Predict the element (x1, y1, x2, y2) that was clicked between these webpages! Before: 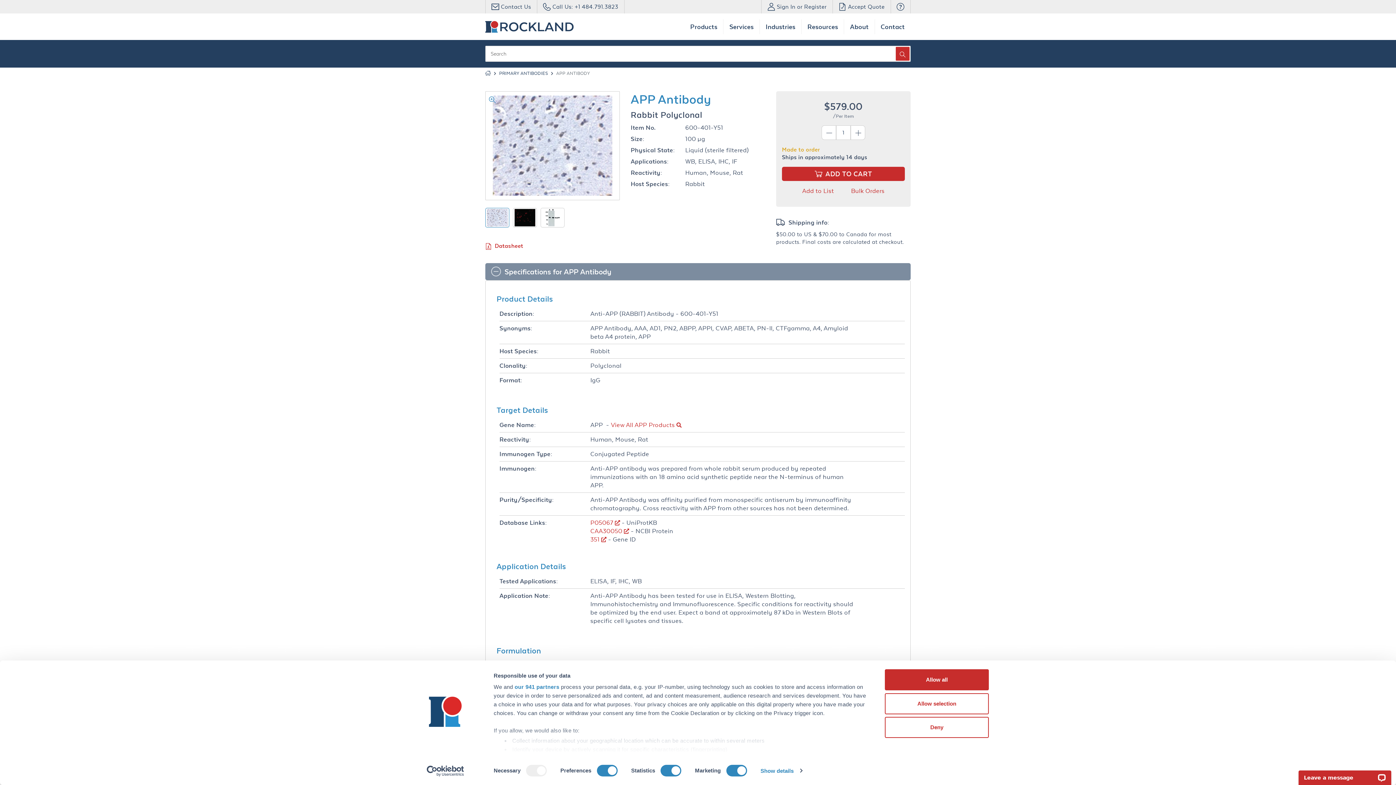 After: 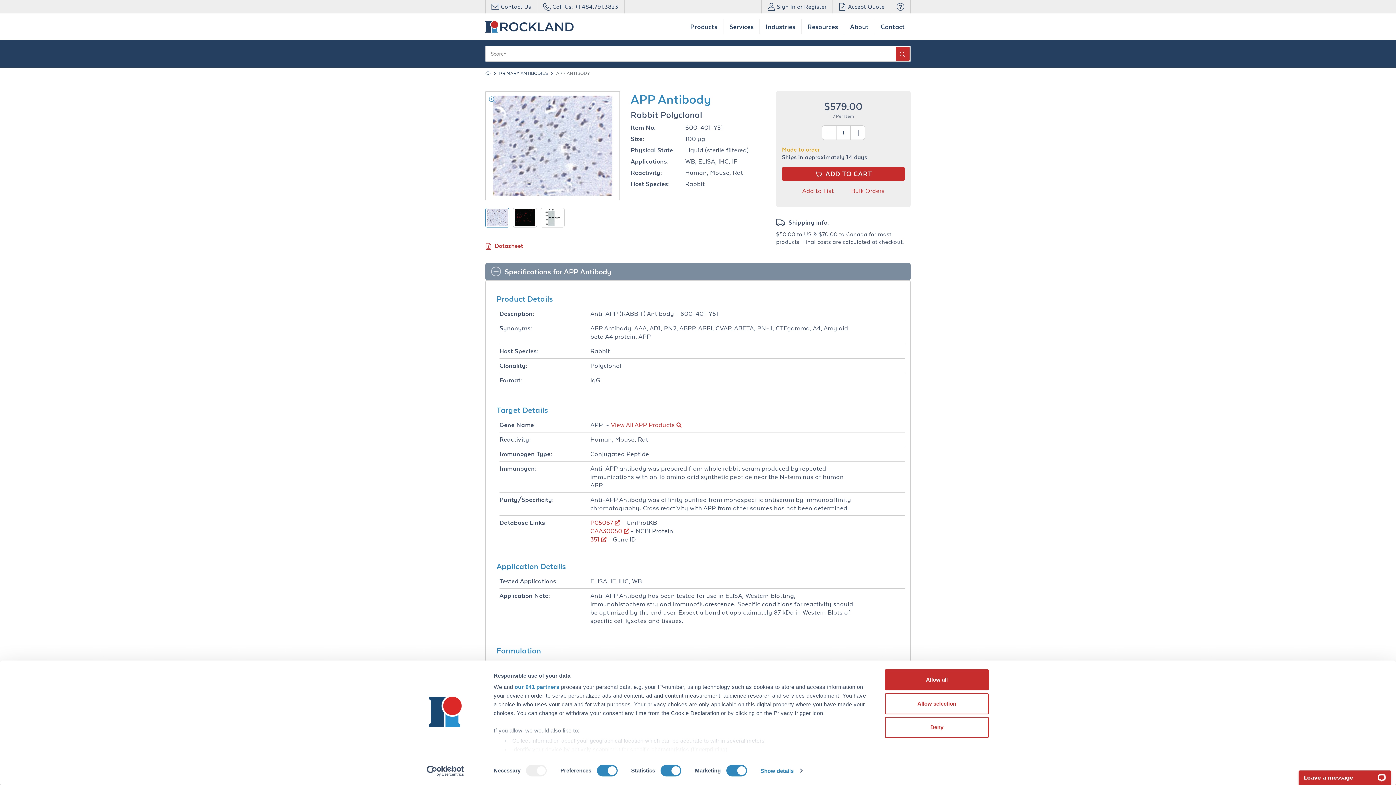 Action: bbox: (590, 536, 599, 543) label: 351